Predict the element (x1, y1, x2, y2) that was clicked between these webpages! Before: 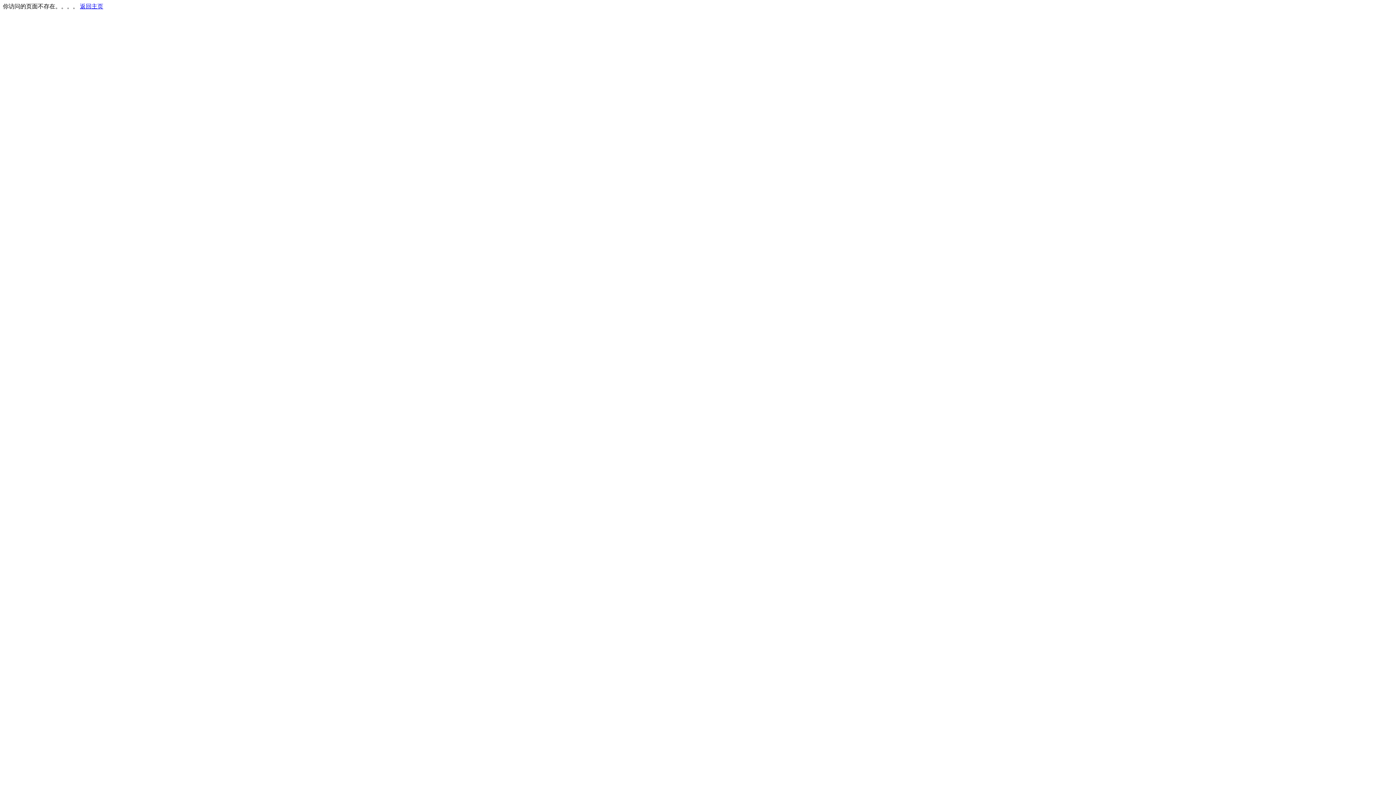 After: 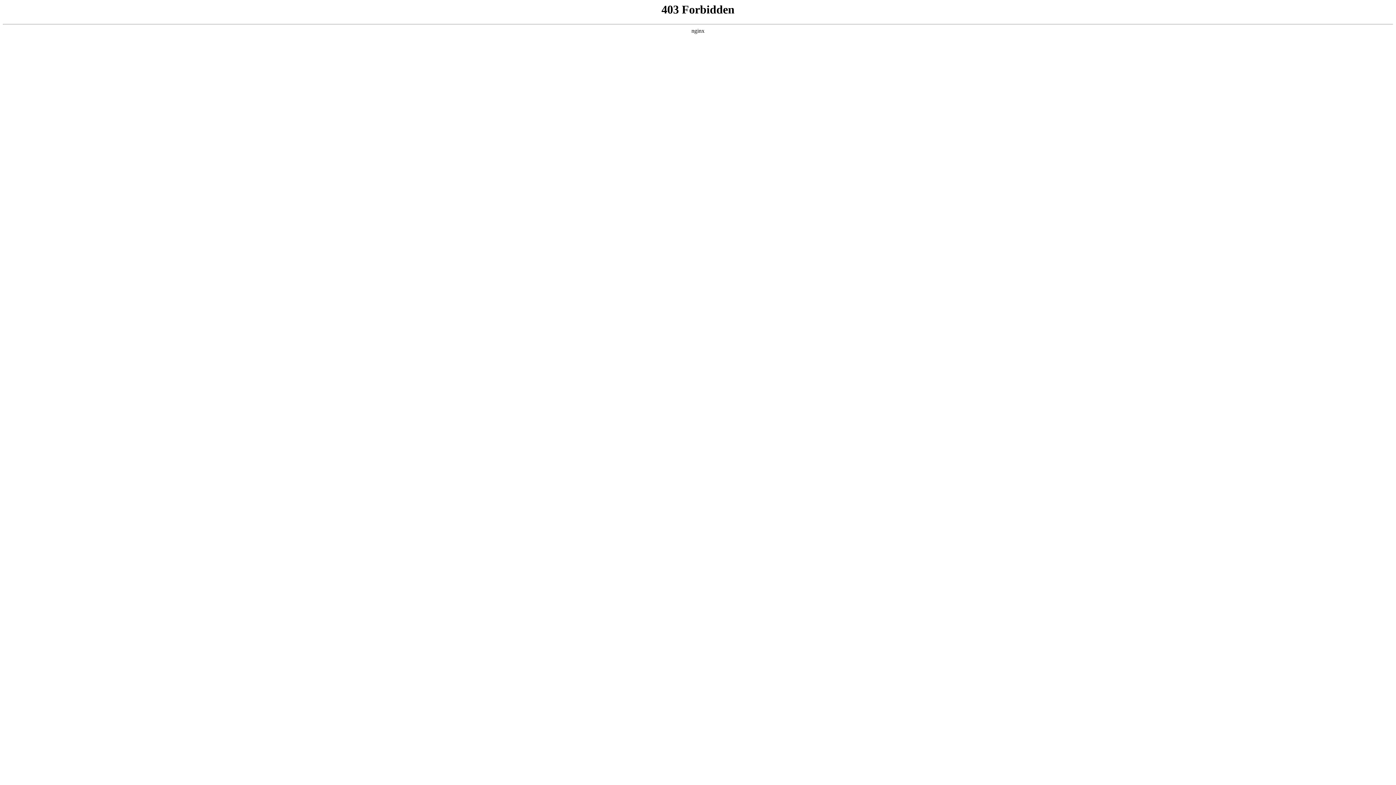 Action: bbox: (80, 3, 103, 9) label: 返回主页